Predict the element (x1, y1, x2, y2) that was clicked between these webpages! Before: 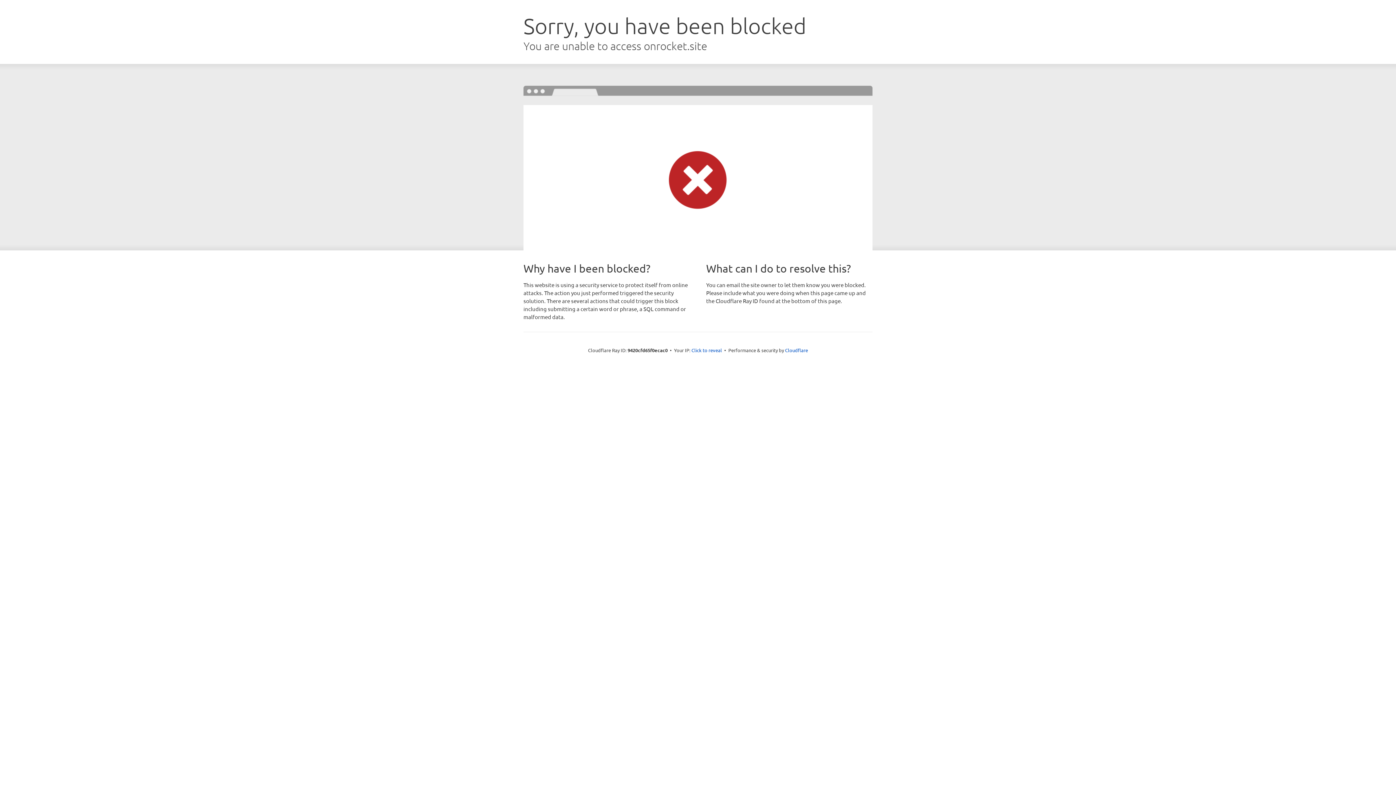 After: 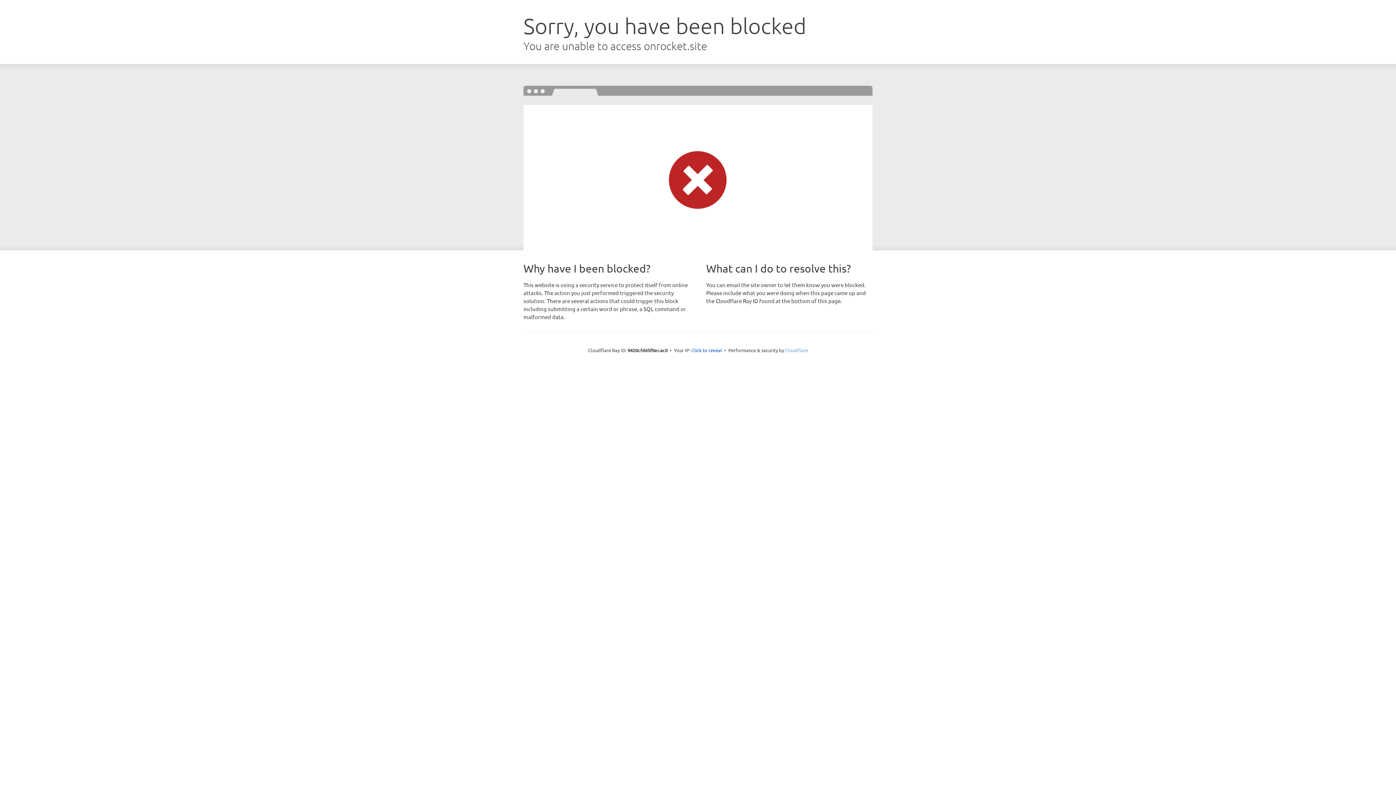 Action: bbox: (785, 347, 808, 353) label: Cloudflare